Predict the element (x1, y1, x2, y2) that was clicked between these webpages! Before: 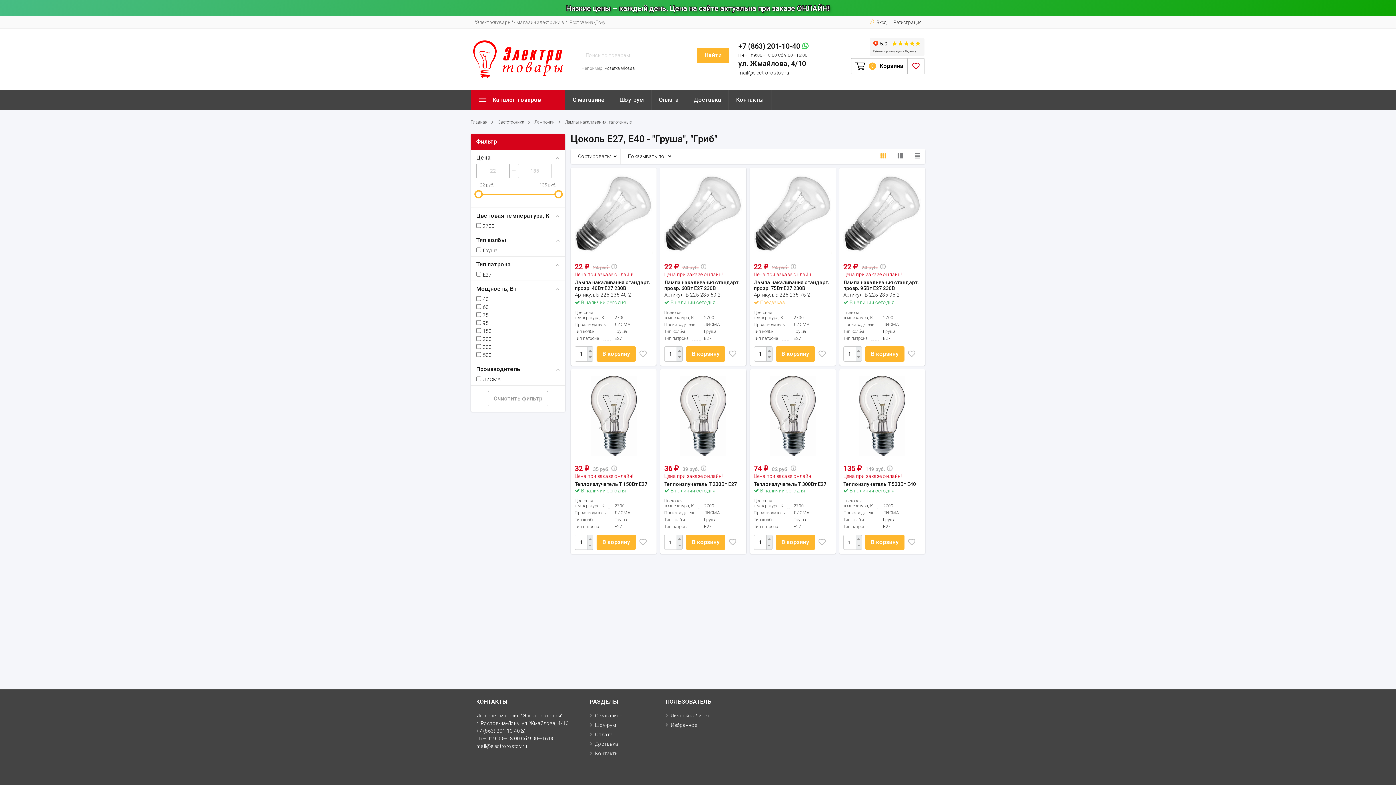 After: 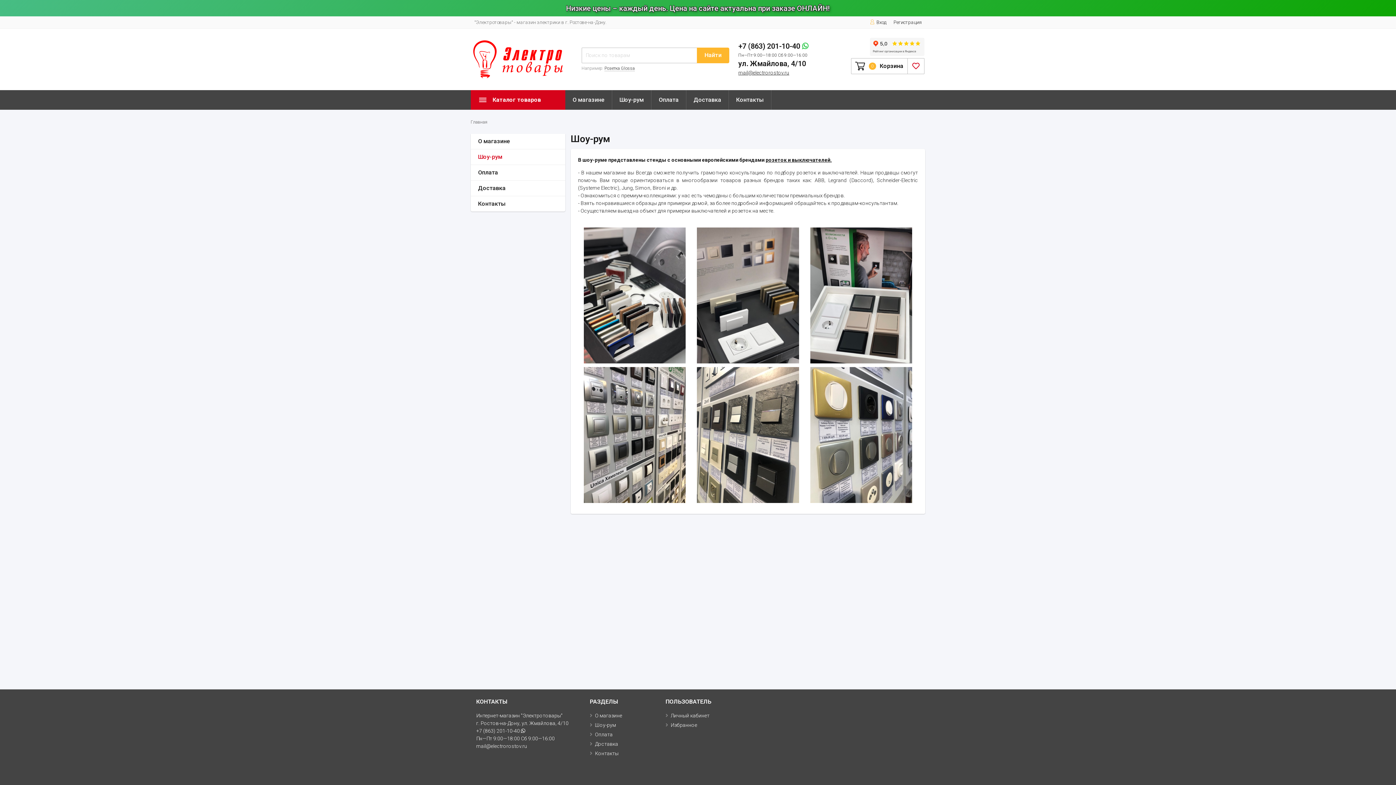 Action: label: Шоу-рум bbox: (612, 90, 651, 109)